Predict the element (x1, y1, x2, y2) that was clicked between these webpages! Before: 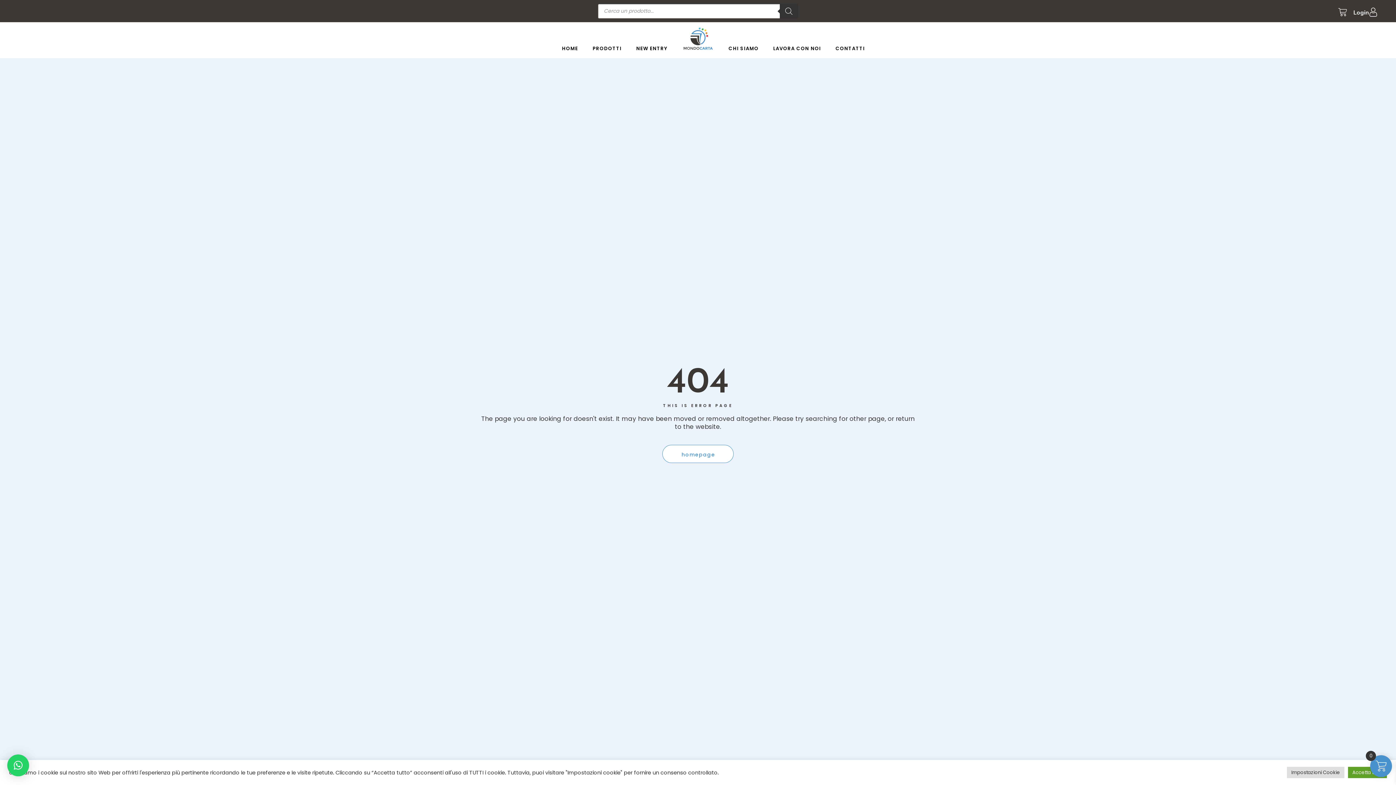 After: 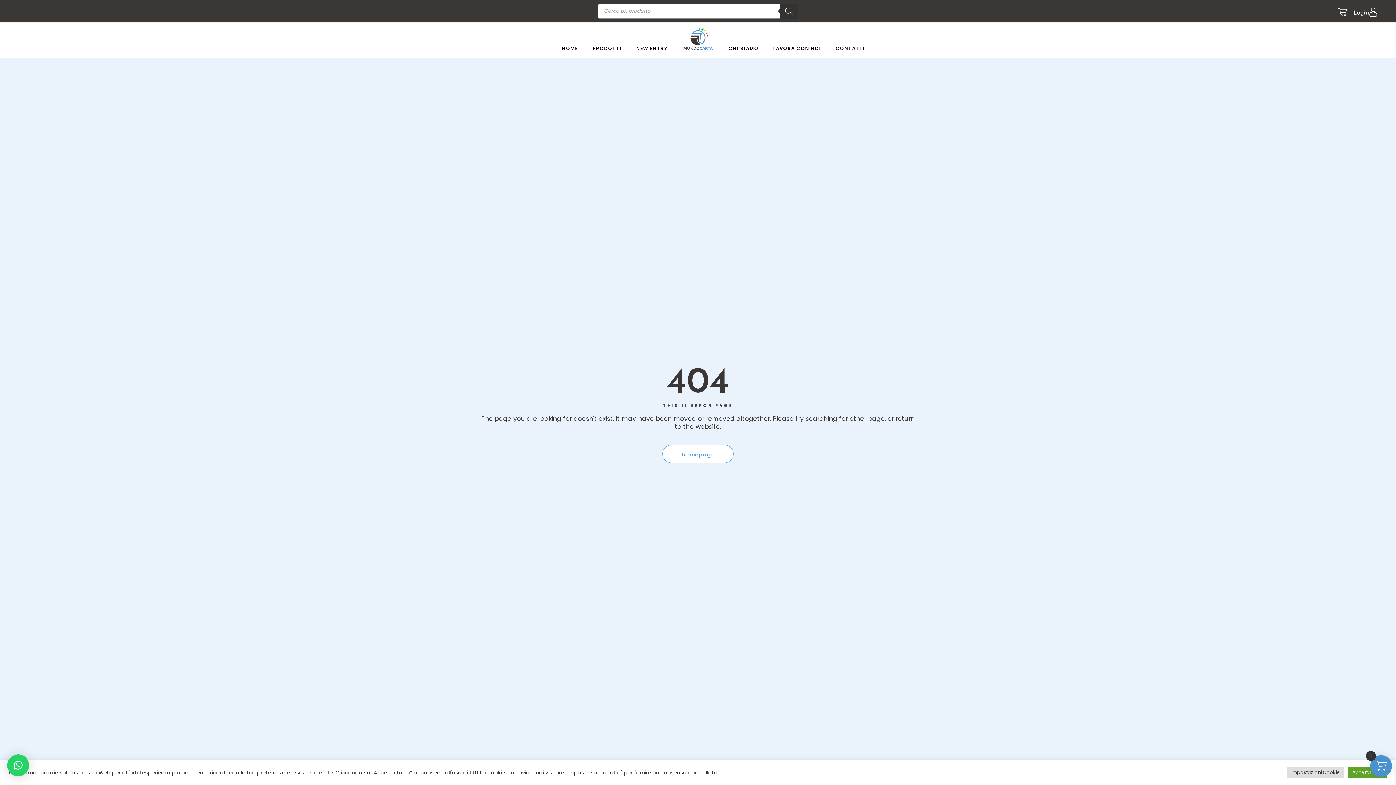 Action: bbox: (7, 754, 29, 776) label: ×